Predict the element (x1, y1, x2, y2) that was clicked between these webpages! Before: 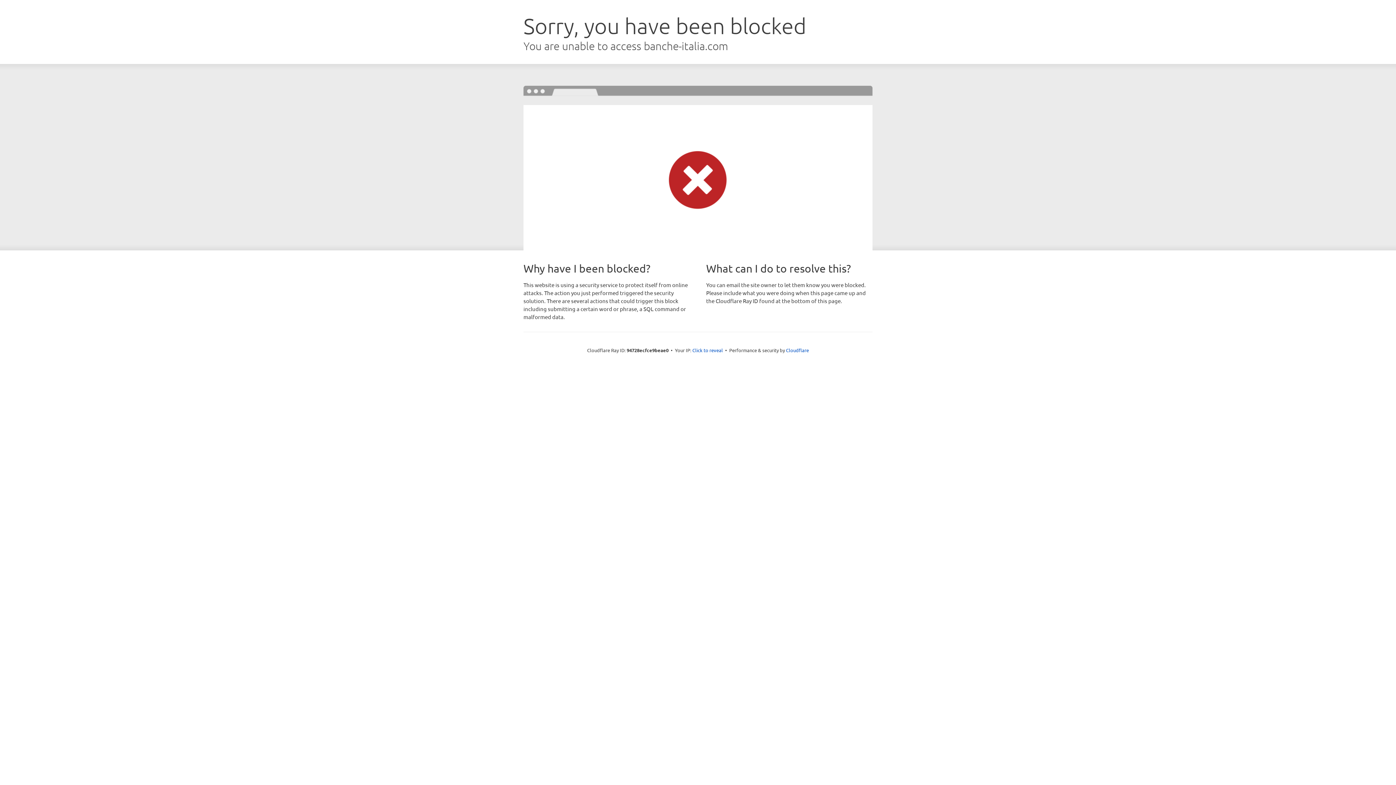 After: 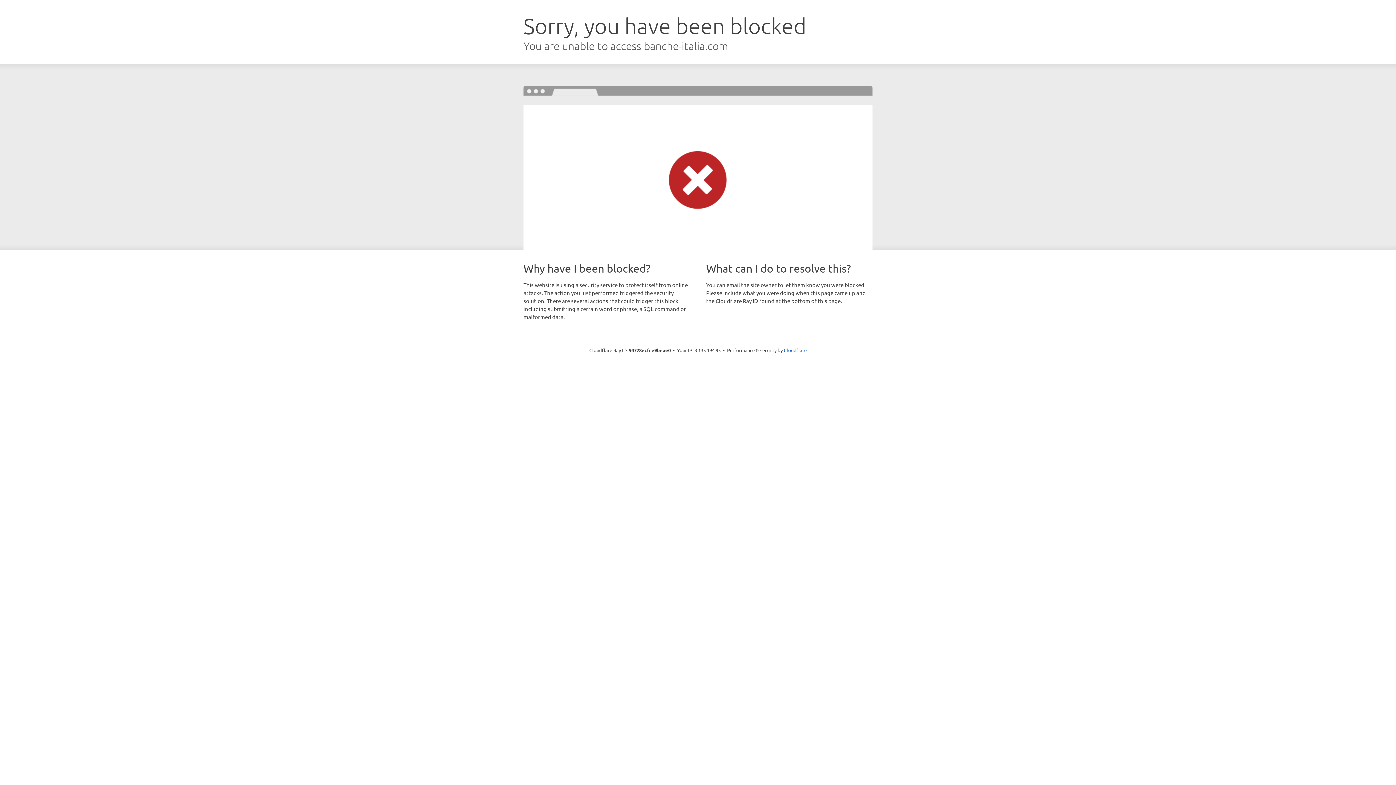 Action: bbox: (692, 346, 723, 353) label: Click to reveal